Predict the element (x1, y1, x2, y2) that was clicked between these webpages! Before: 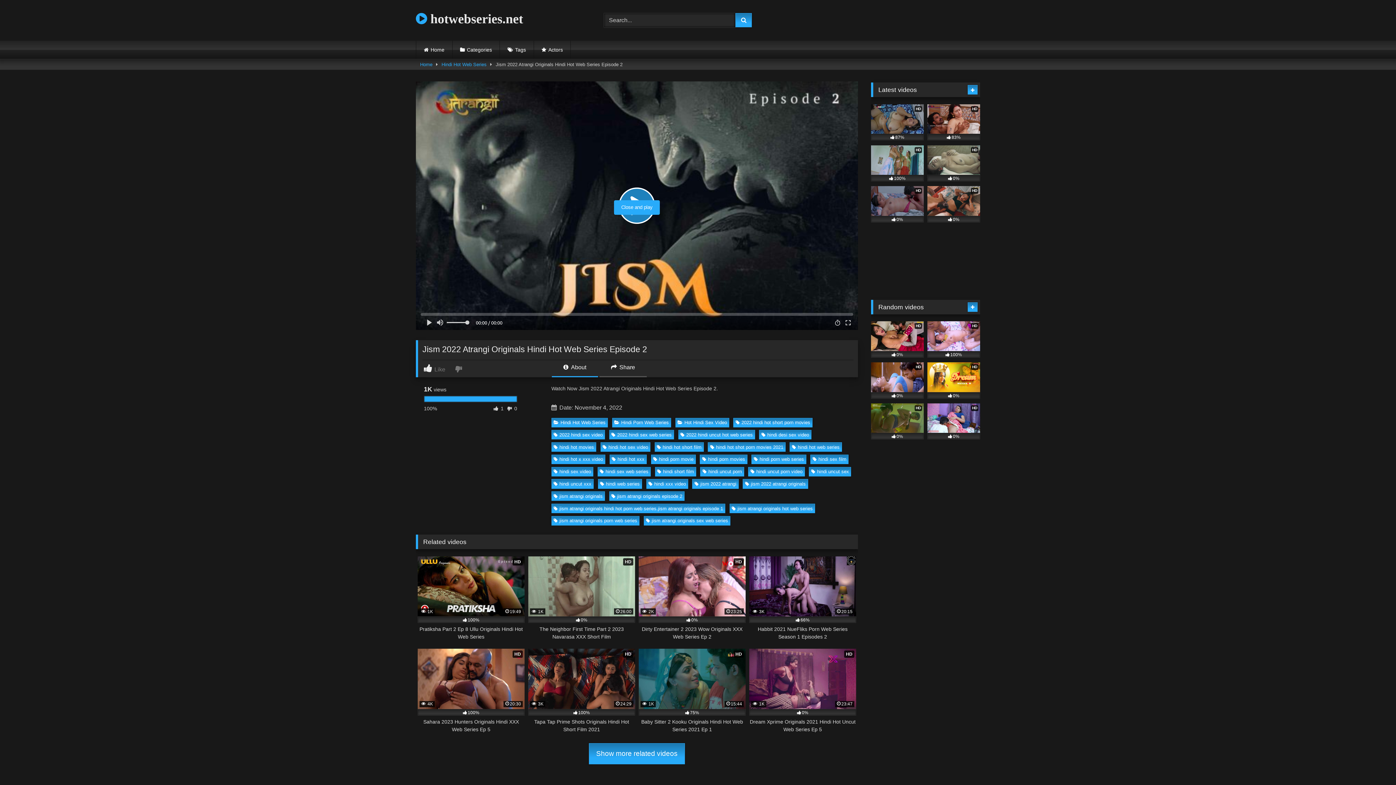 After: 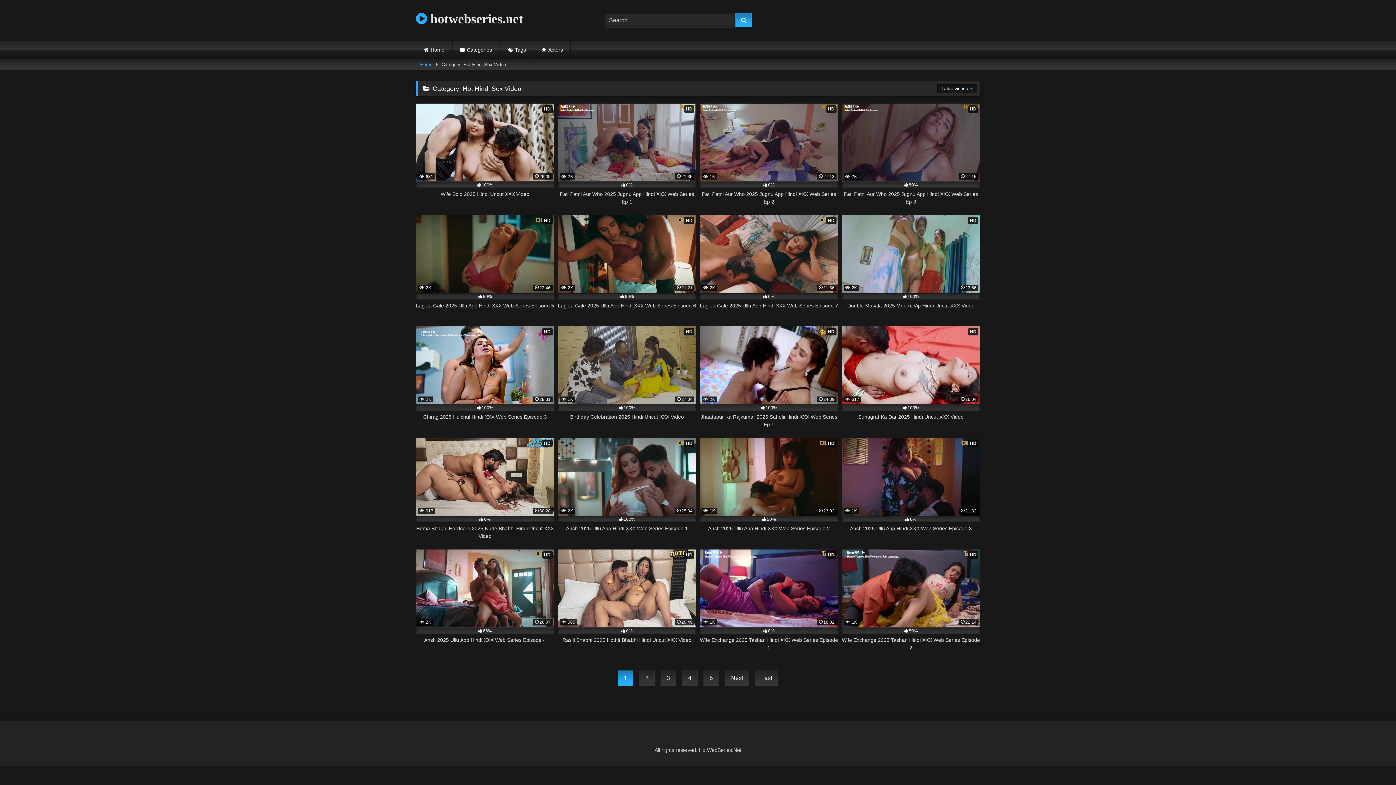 Action: bbox: (675, 418, 729, 427) label: Hot Hindi Sex Video